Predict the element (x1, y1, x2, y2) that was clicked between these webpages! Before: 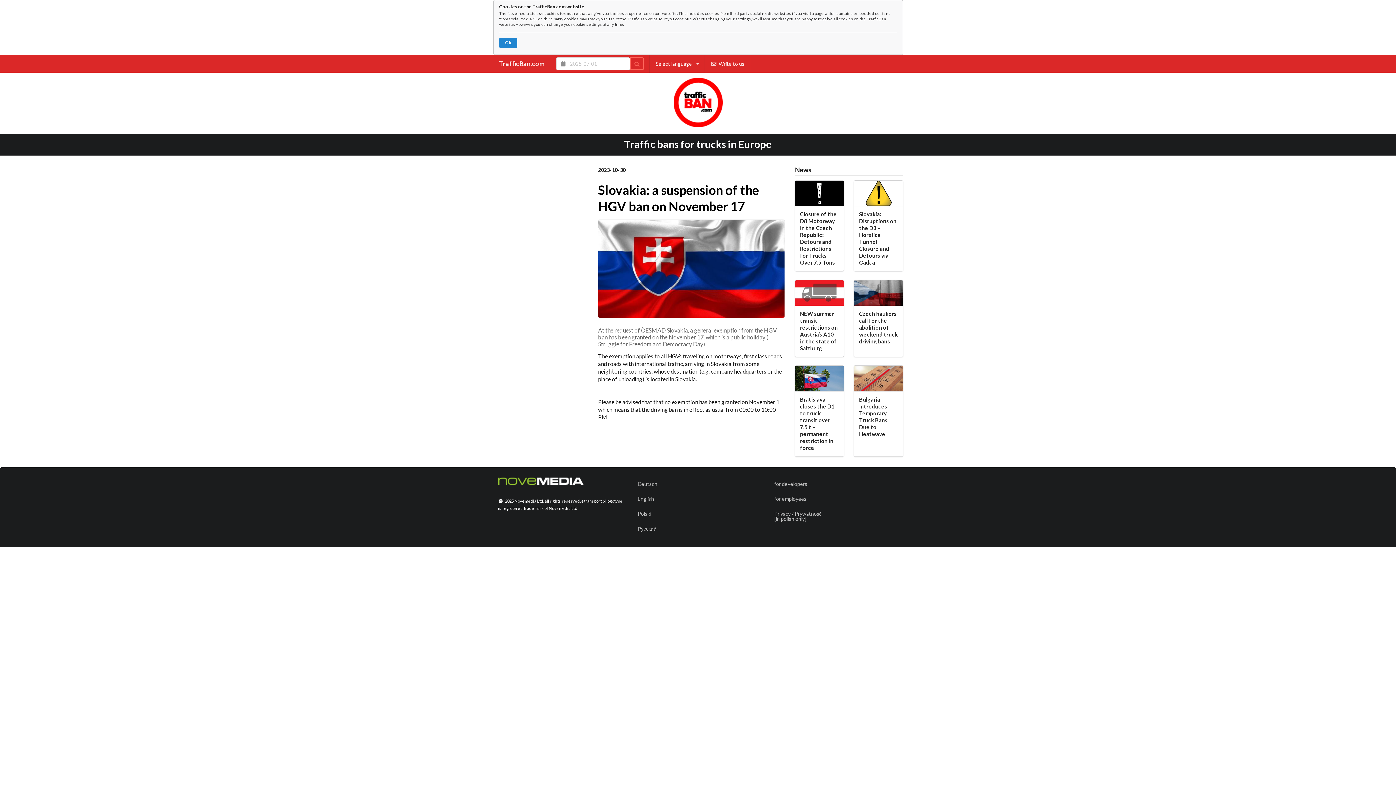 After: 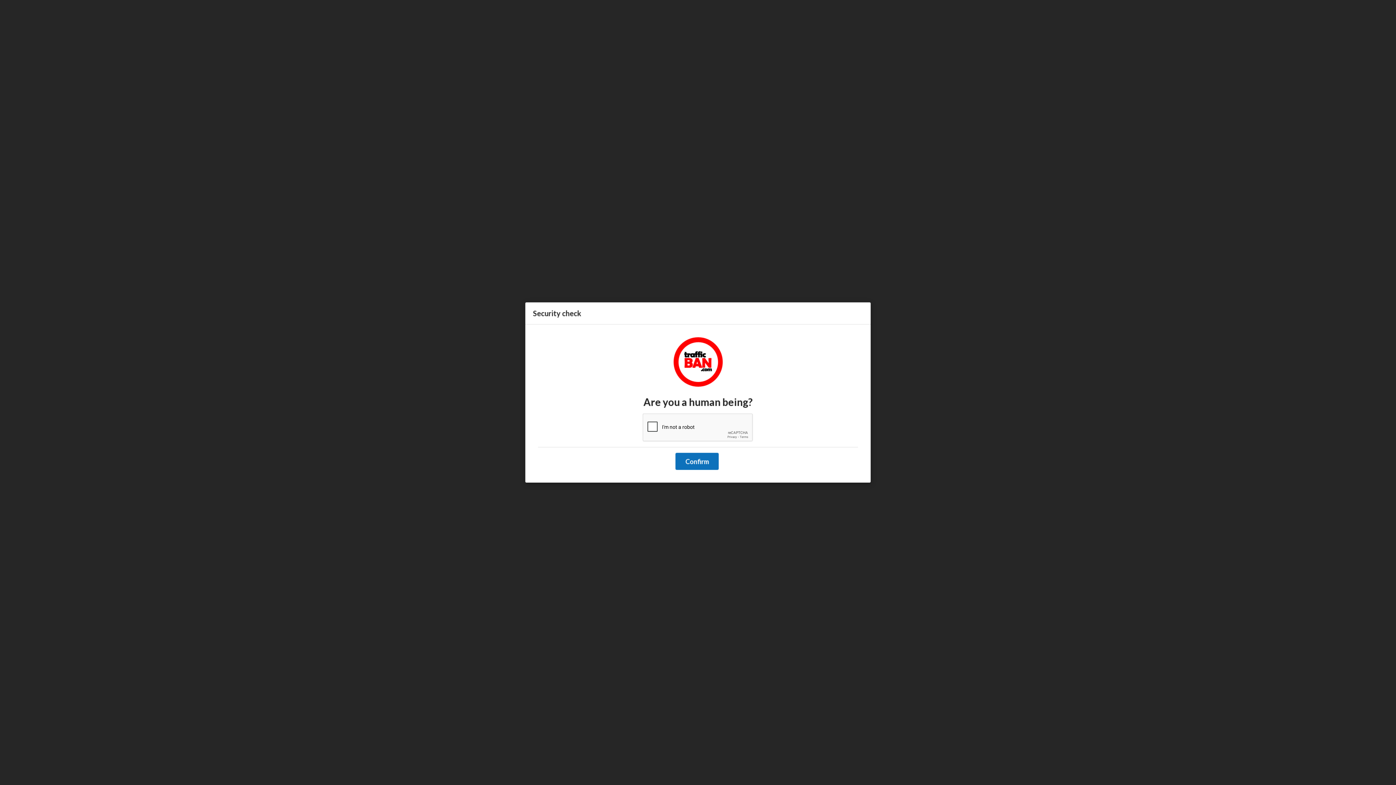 Action: label: Write to us bbox: (705, 55, 750, 72)